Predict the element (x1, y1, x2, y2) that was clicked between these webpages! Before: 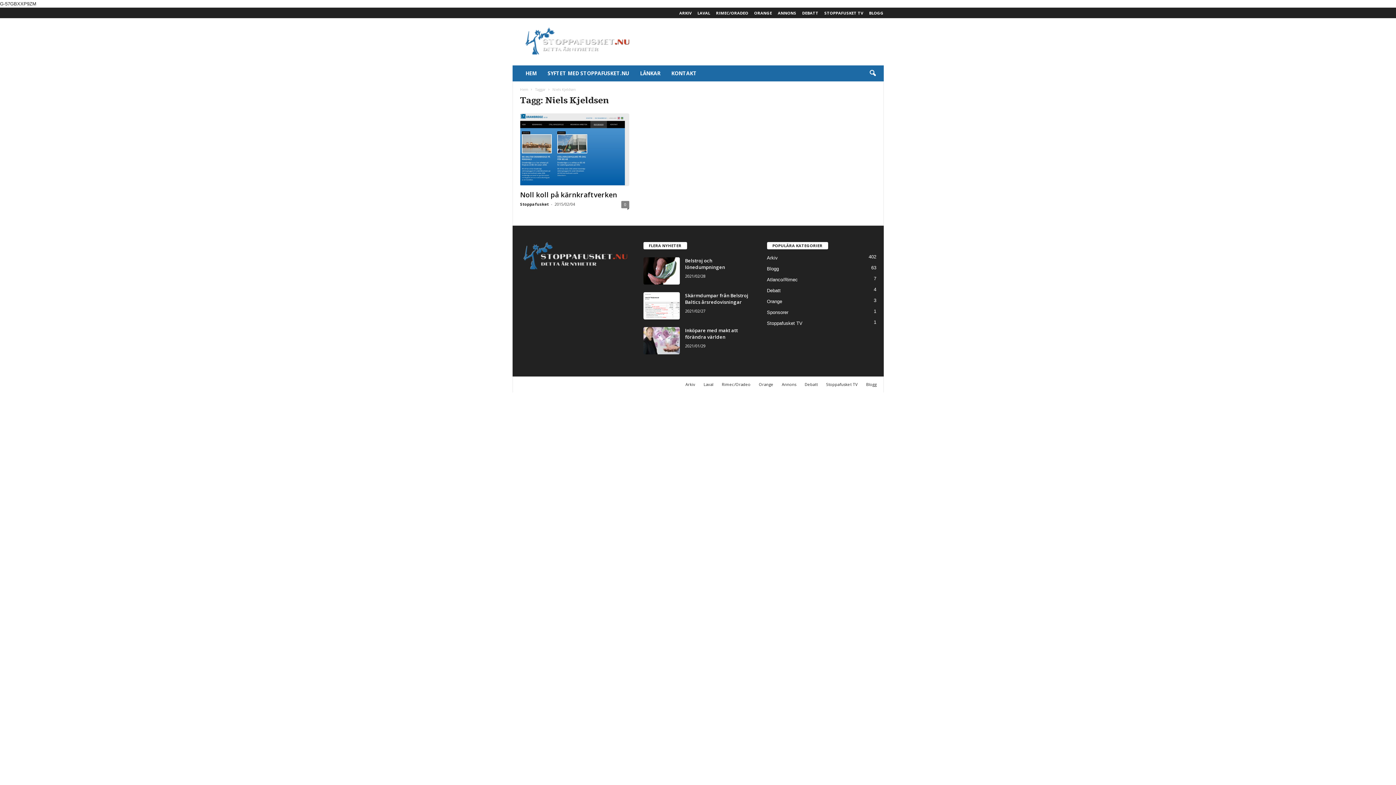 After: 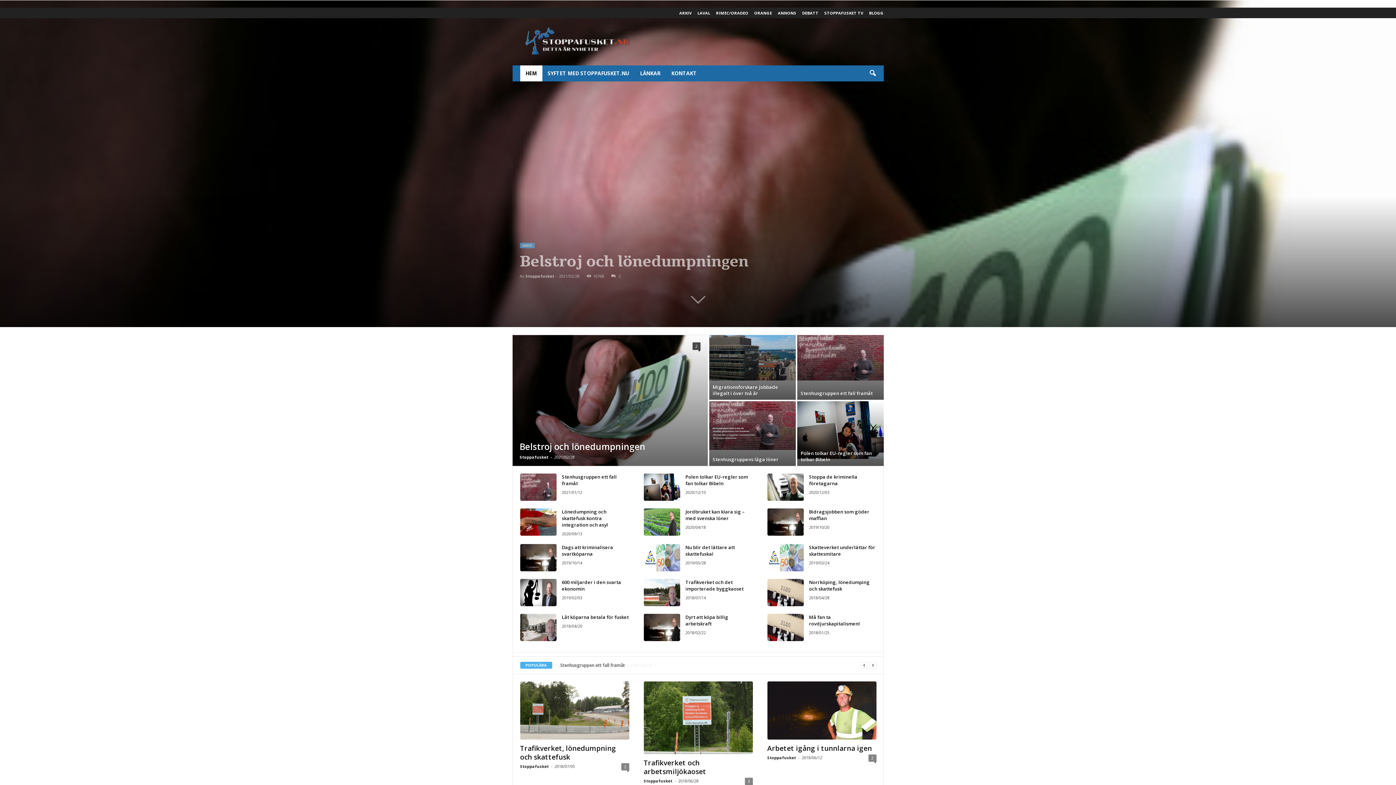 Action: label: HEM bbox: (520, 65, 542, 81)